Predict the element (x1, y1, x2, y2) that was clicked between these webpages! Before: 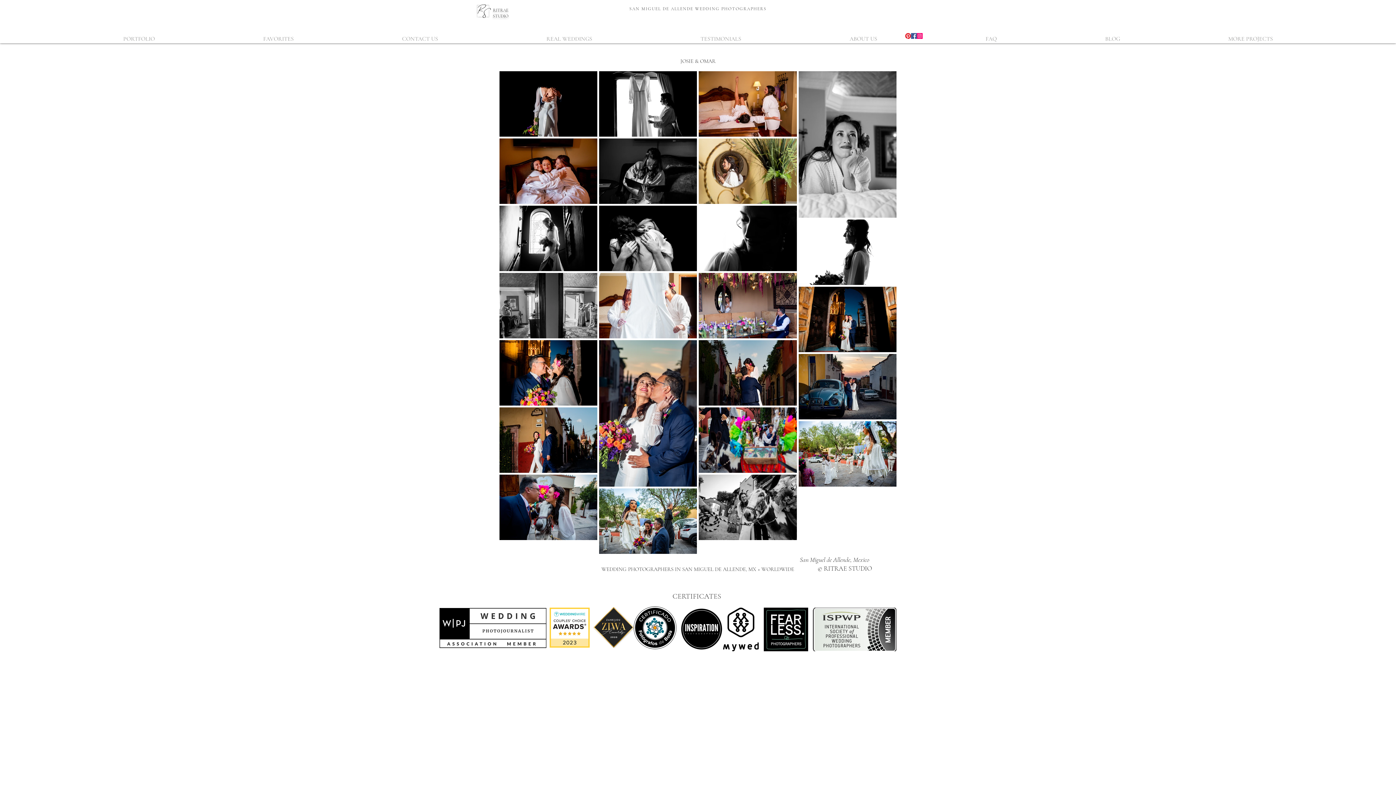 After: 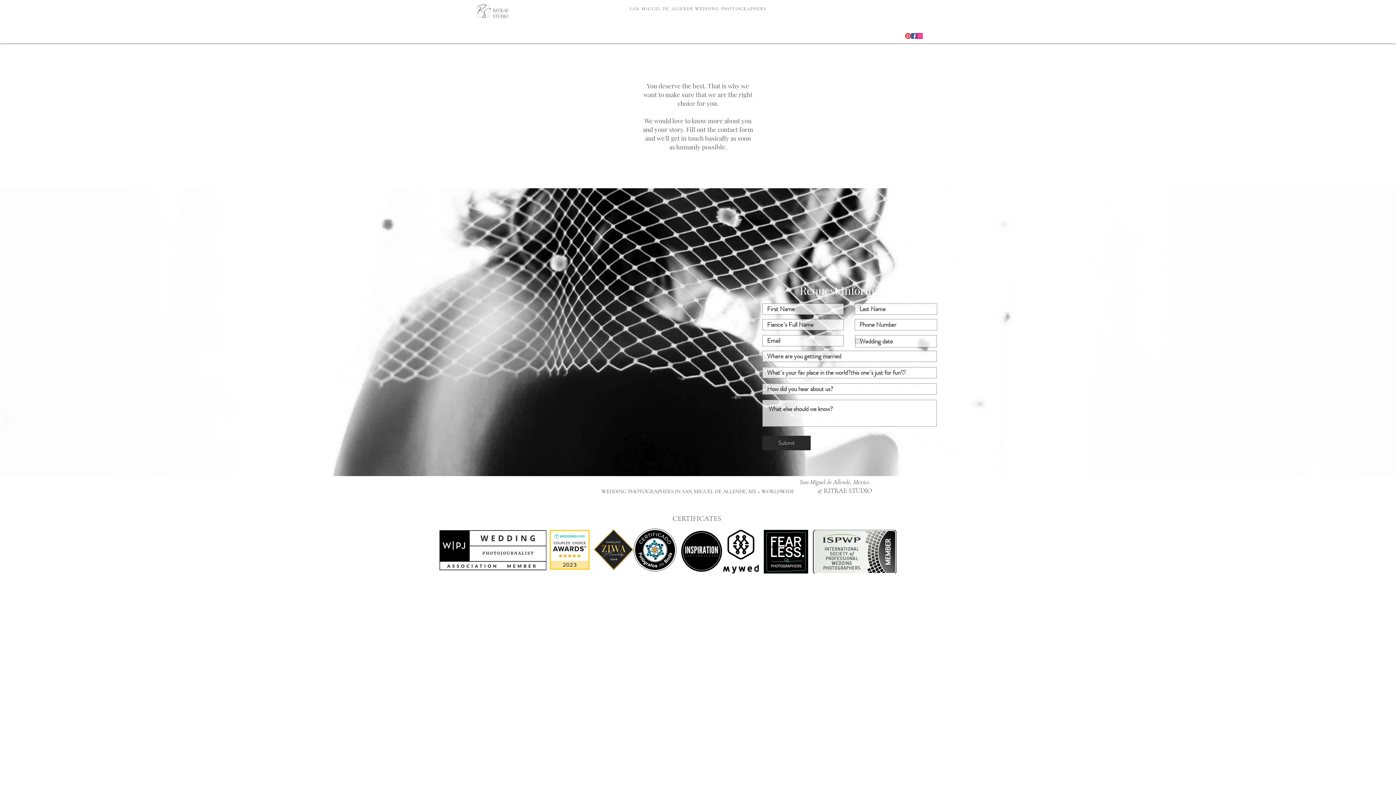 Action: bbox: (348, 34, 492, 43) label: CONTACT US